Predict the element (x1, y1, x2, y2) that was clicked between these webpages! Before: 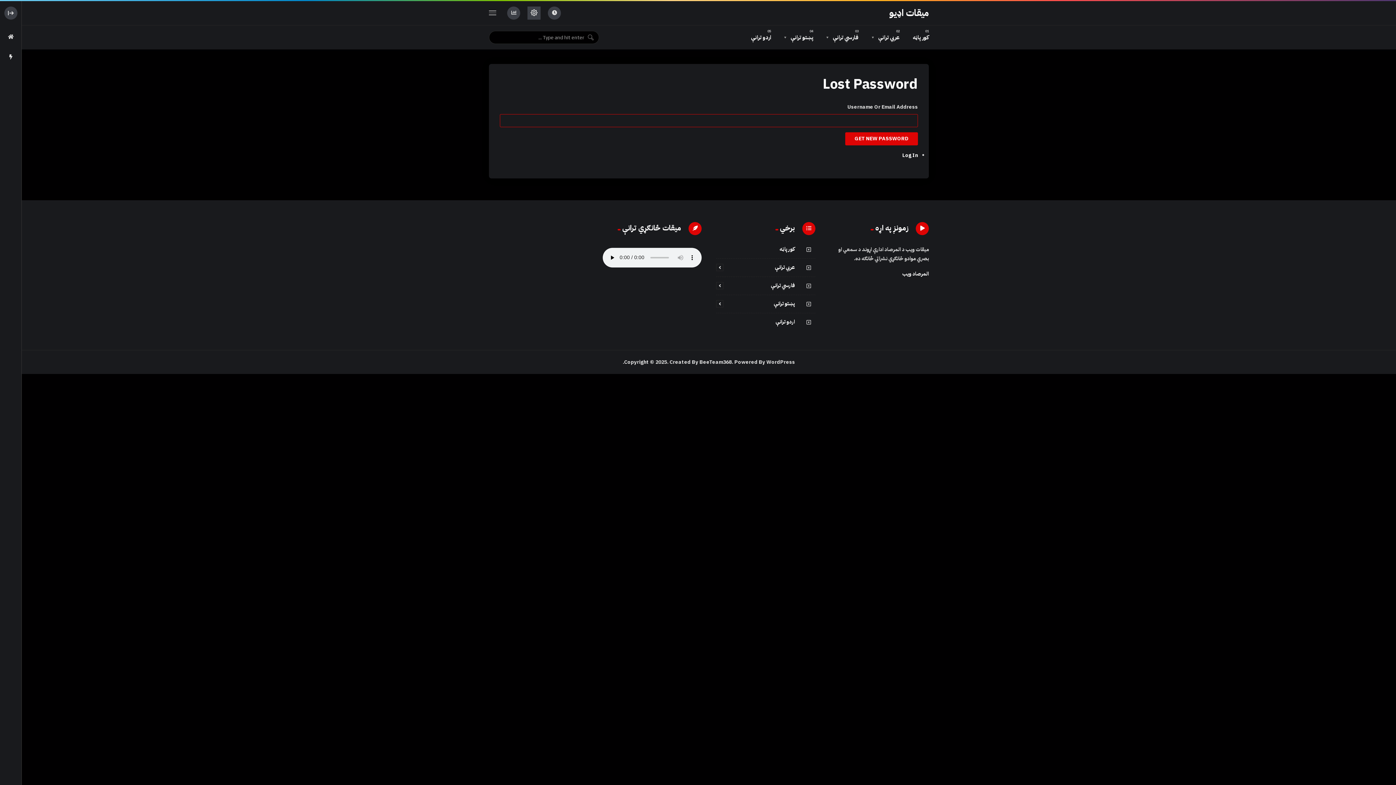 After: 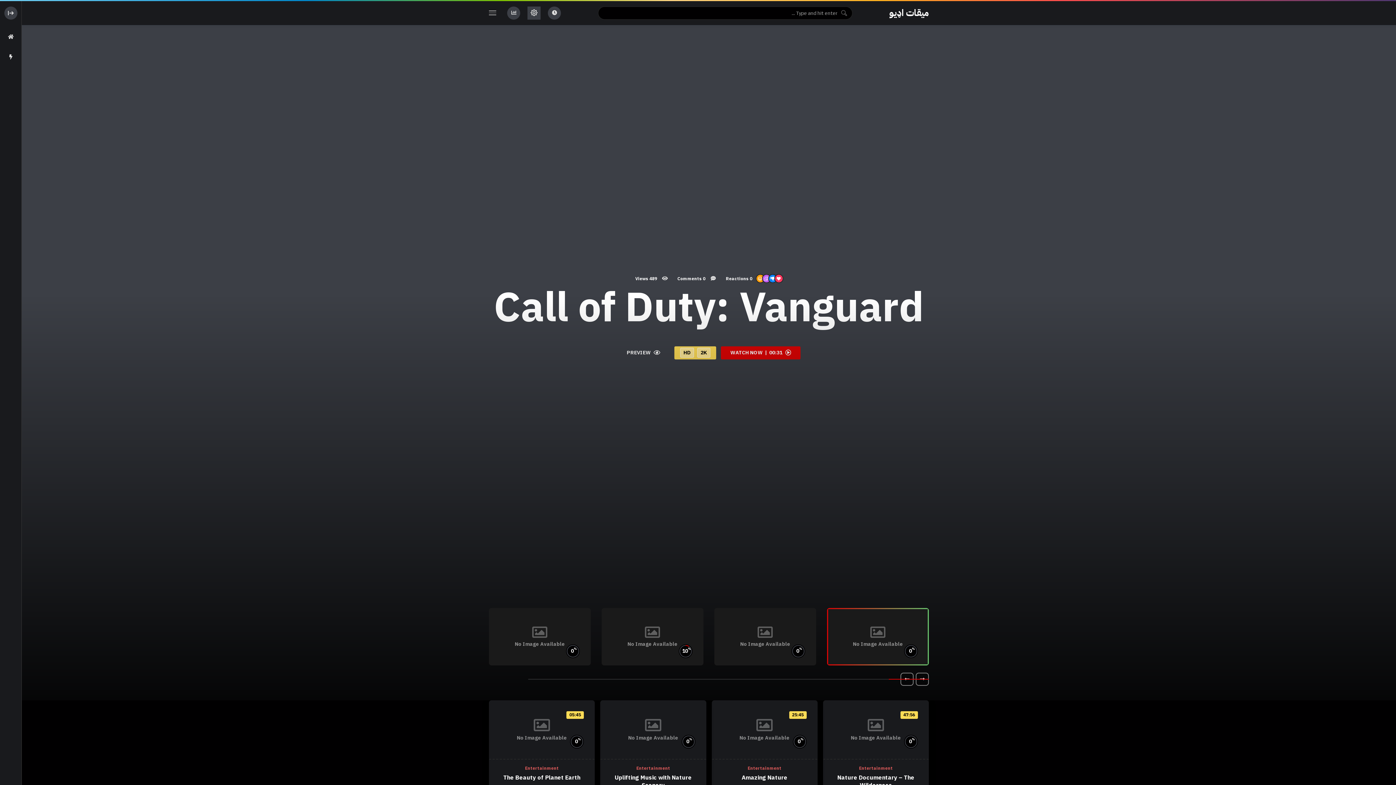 Action: label: فارسي ترانې bbox: (771, 281, 795, 289)